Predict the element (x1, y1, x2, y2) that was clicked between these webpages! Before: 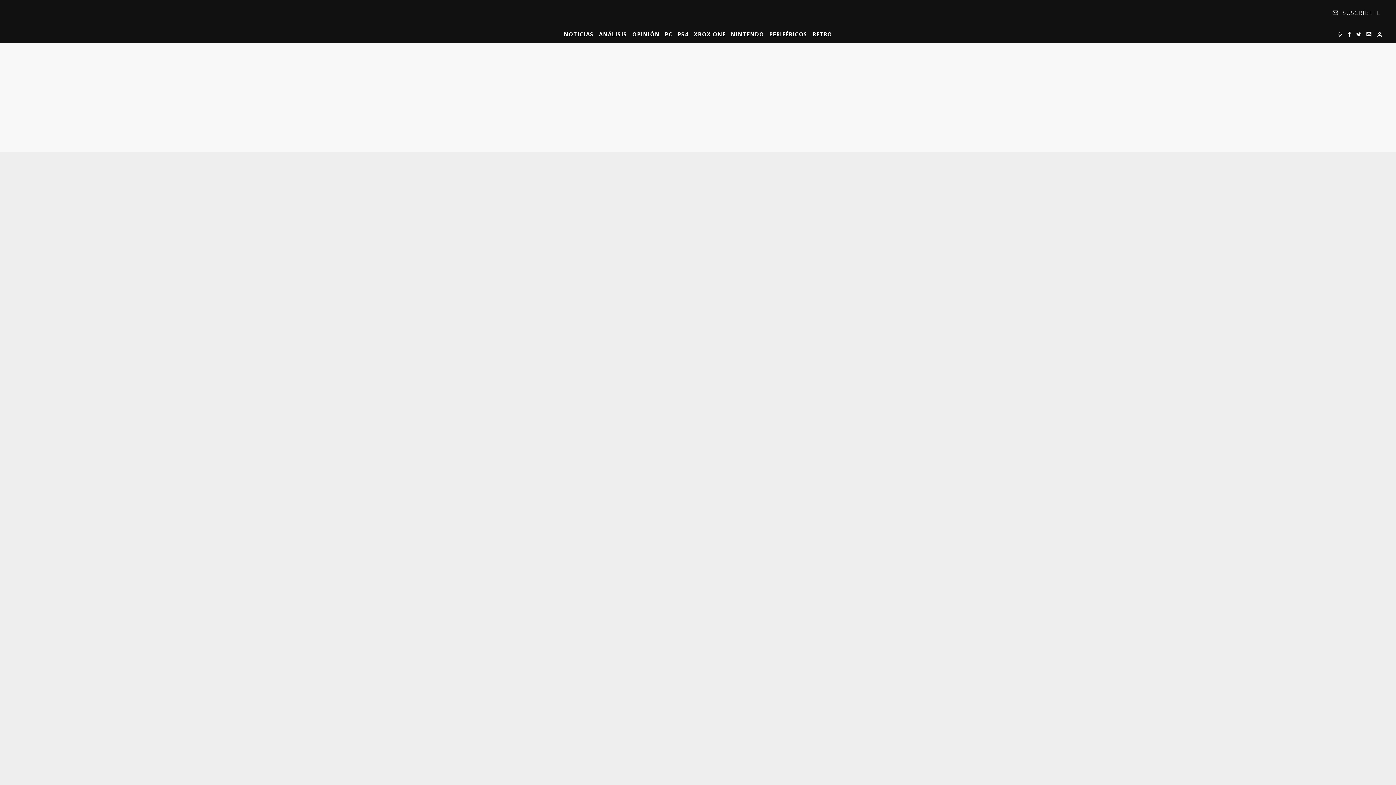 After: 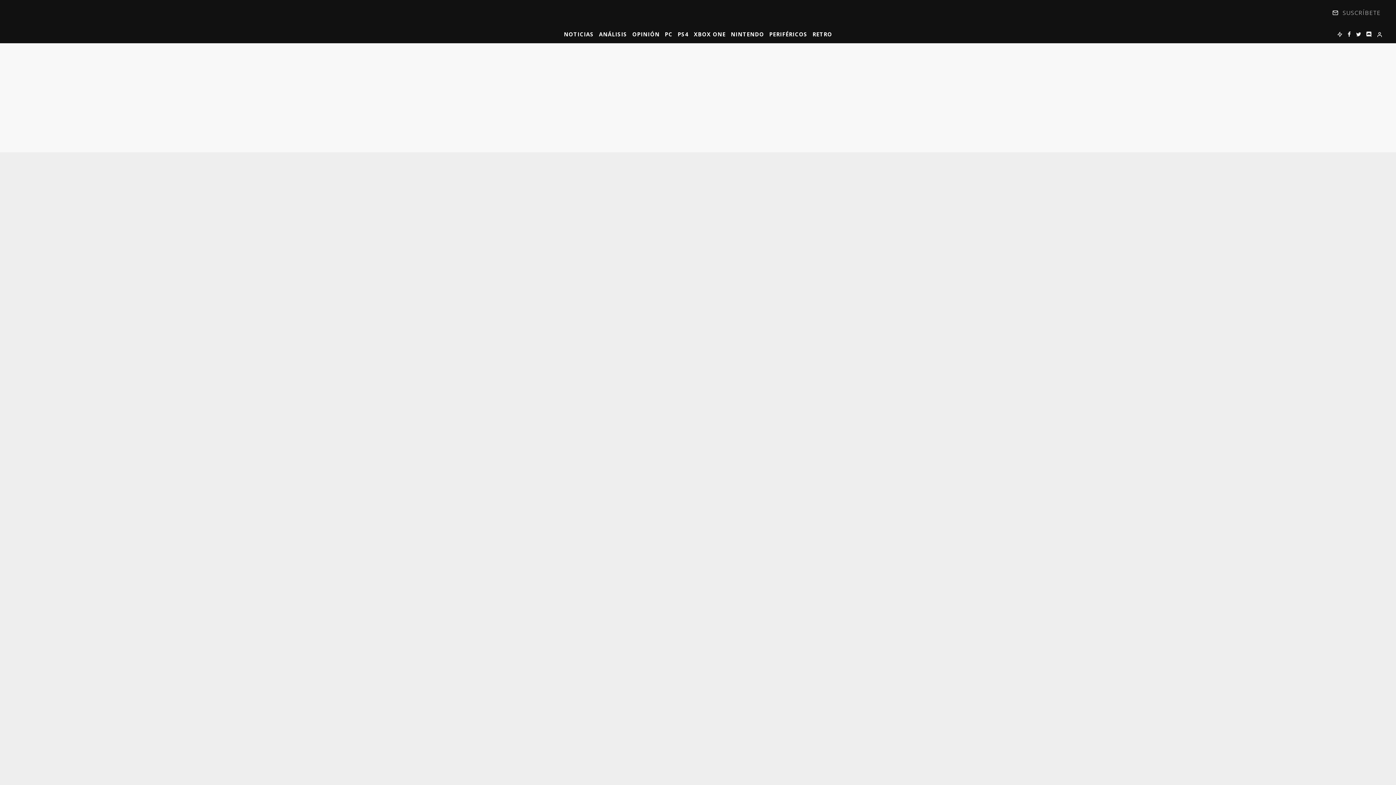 Action: label: SUSCRÍBETE bbox: (1330, 8, 1383, 17)